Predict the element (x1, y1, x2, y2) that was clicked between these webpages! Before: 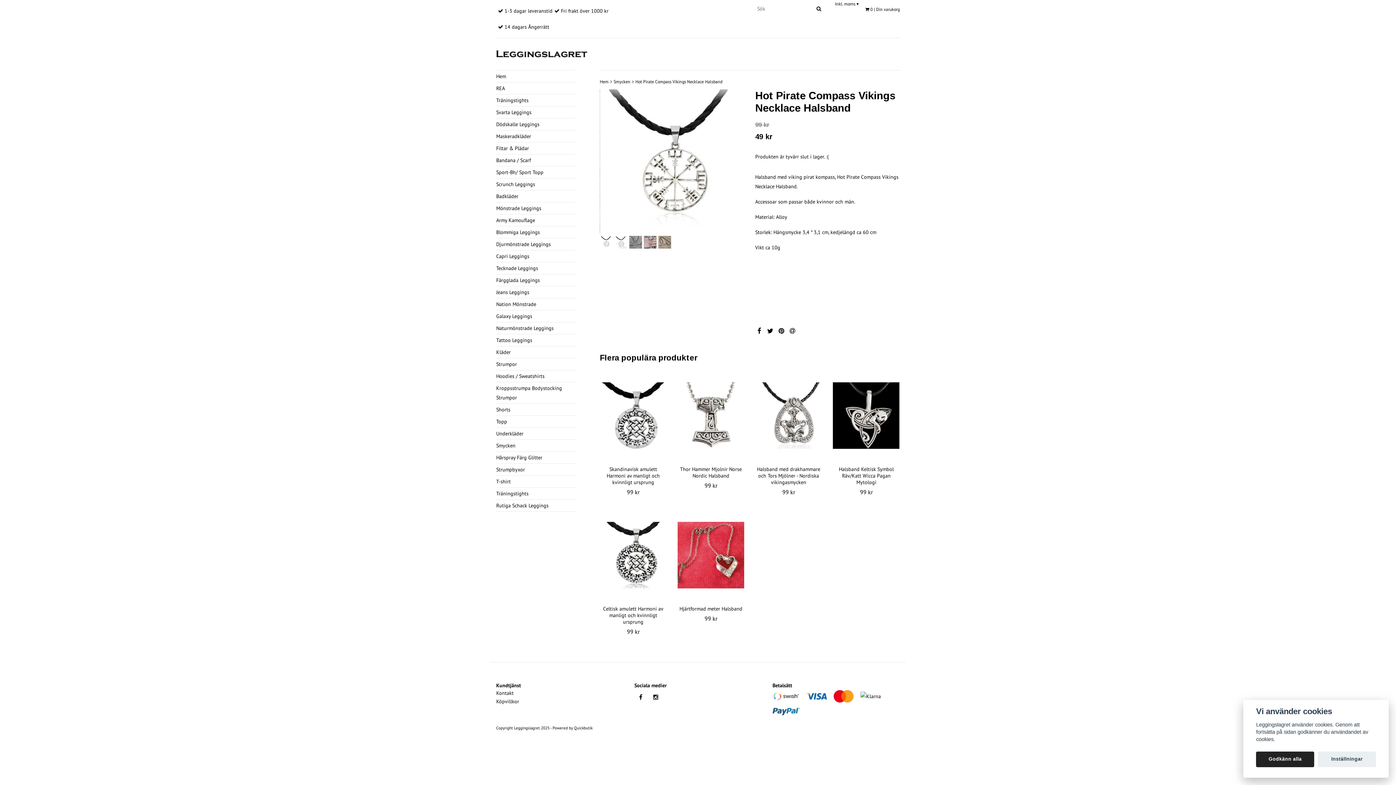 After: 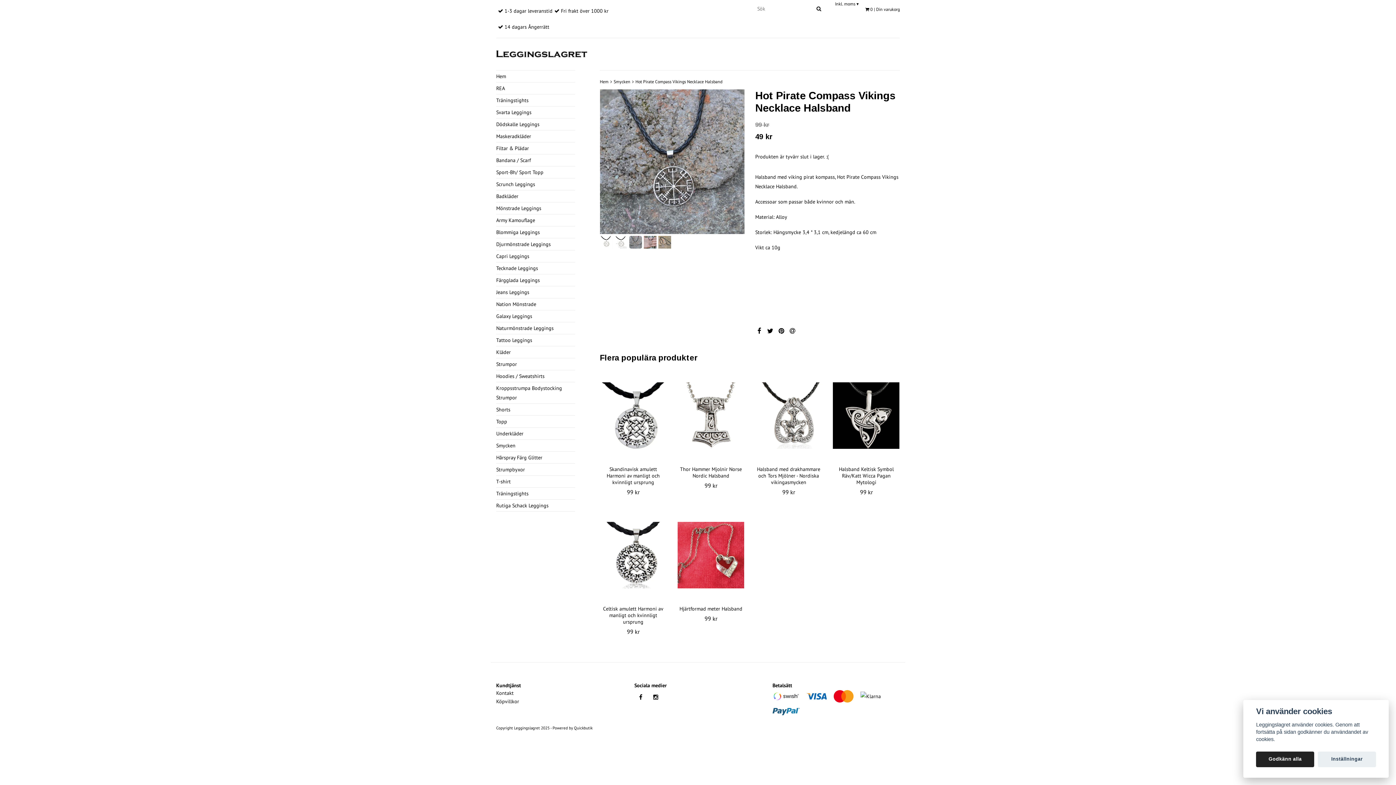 Action: bbox: (629, 235, 642, 248)